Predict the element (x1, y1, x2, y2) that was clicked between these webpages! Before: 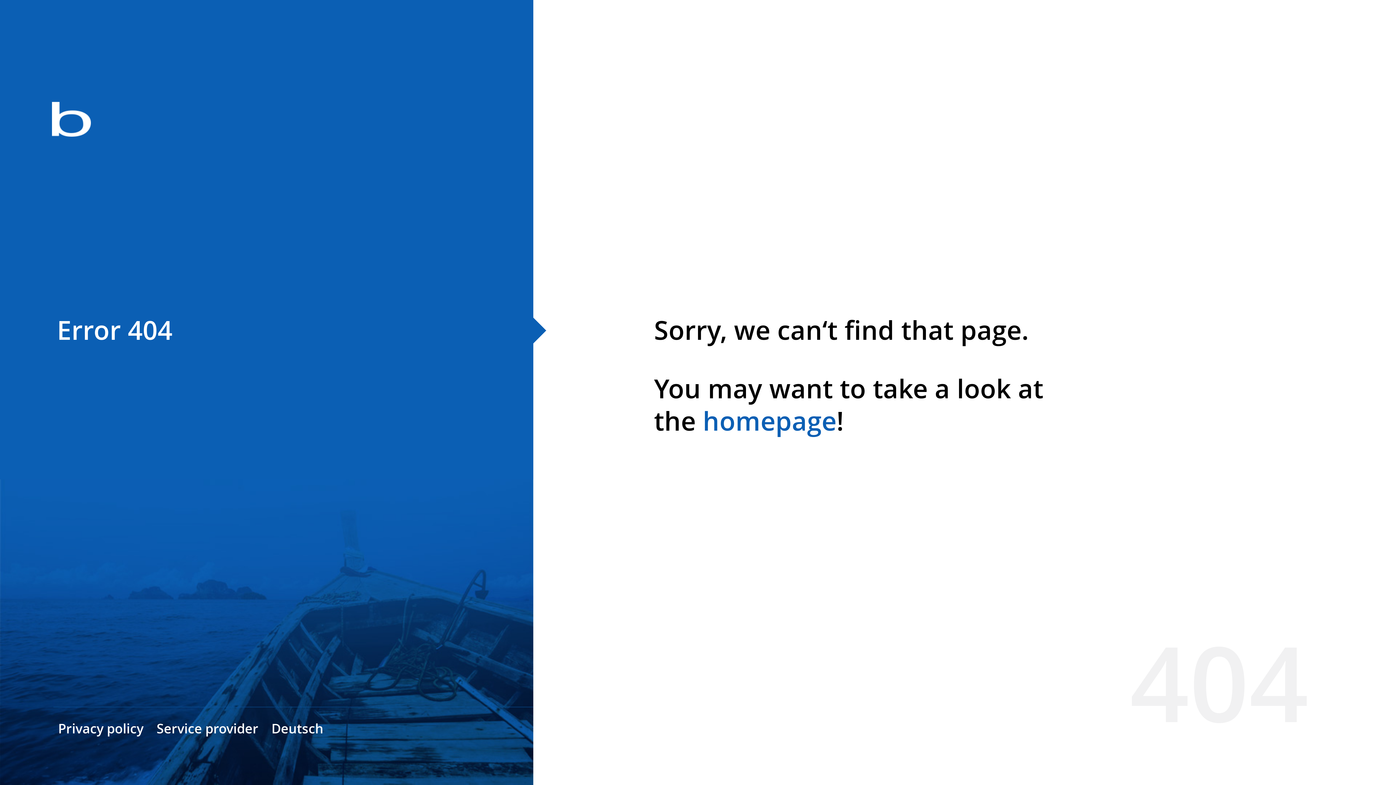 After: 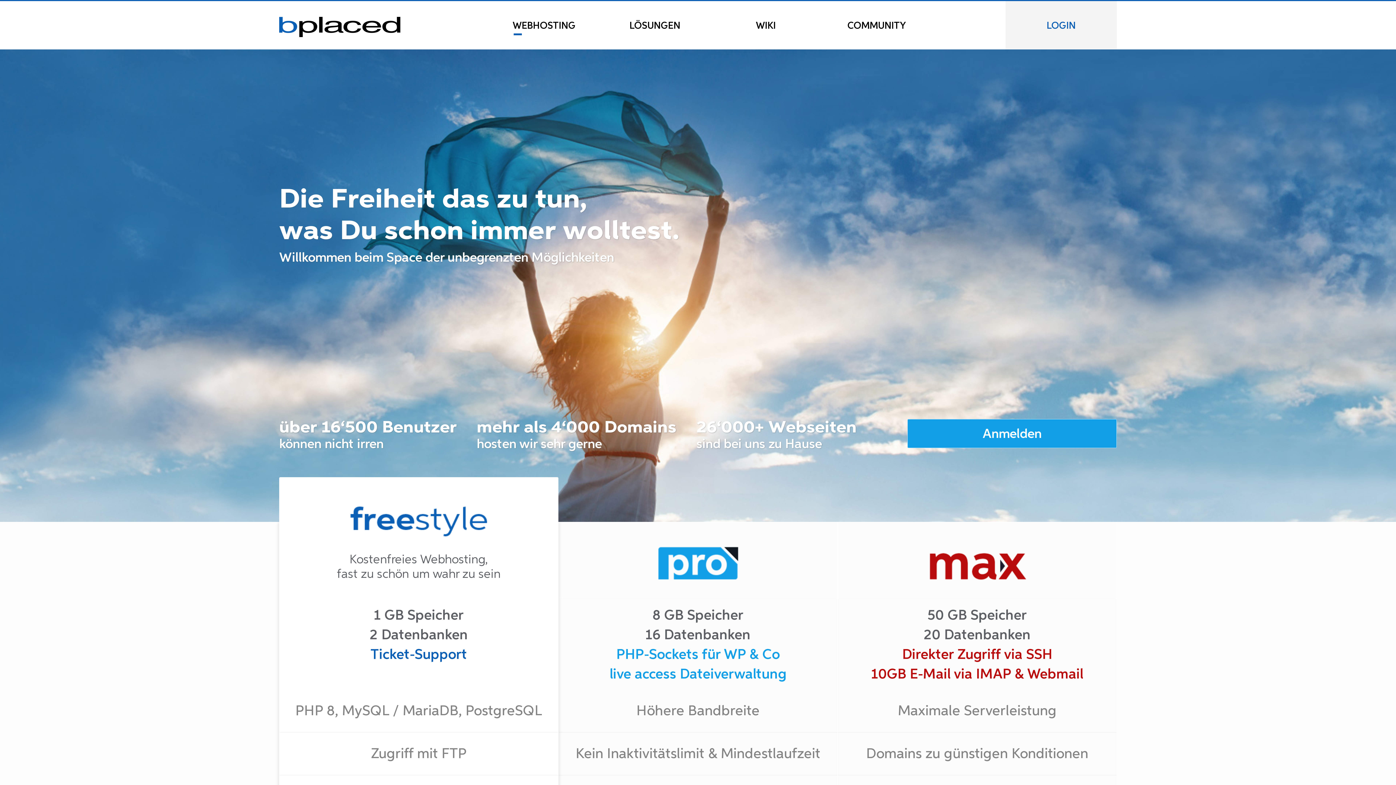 Action: label: homepage bbox: (702, 403, 836, 438)